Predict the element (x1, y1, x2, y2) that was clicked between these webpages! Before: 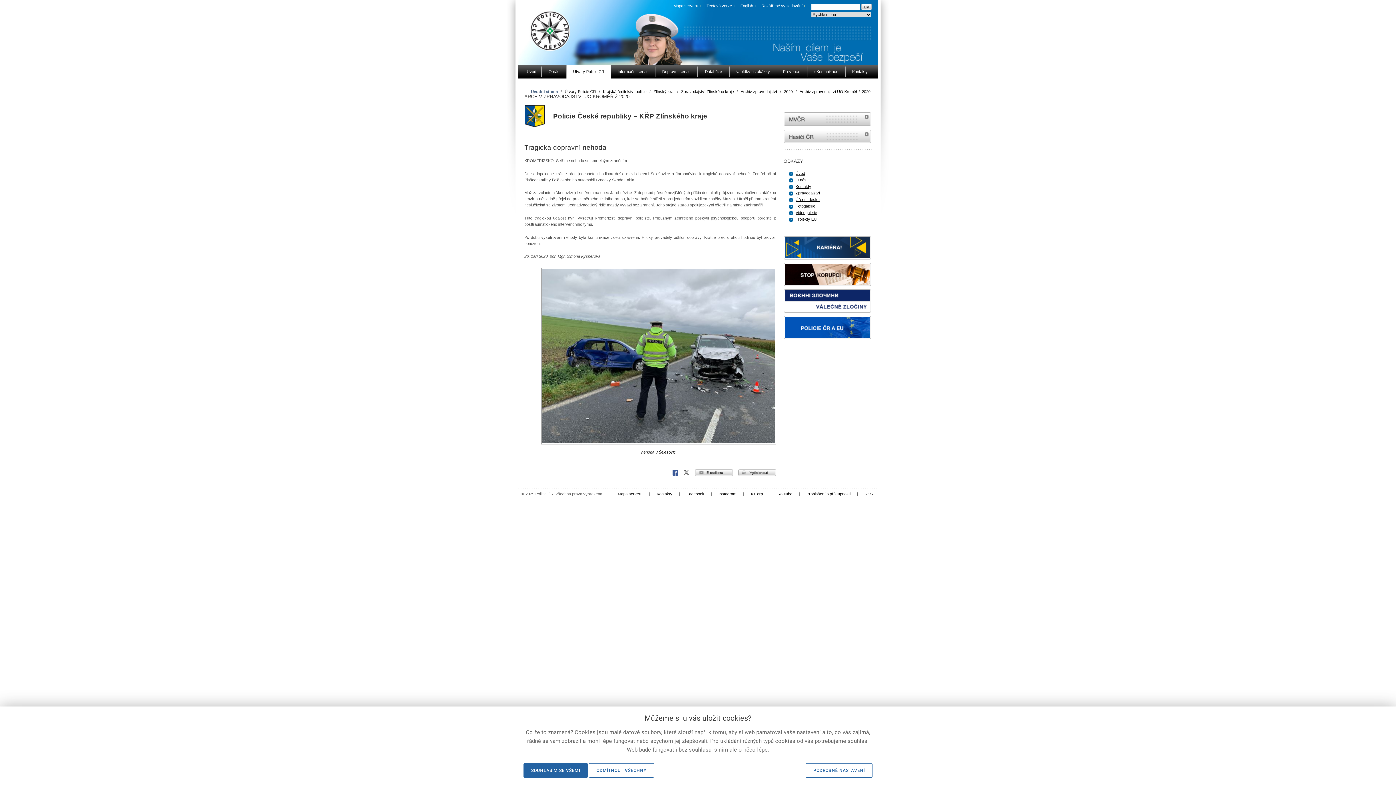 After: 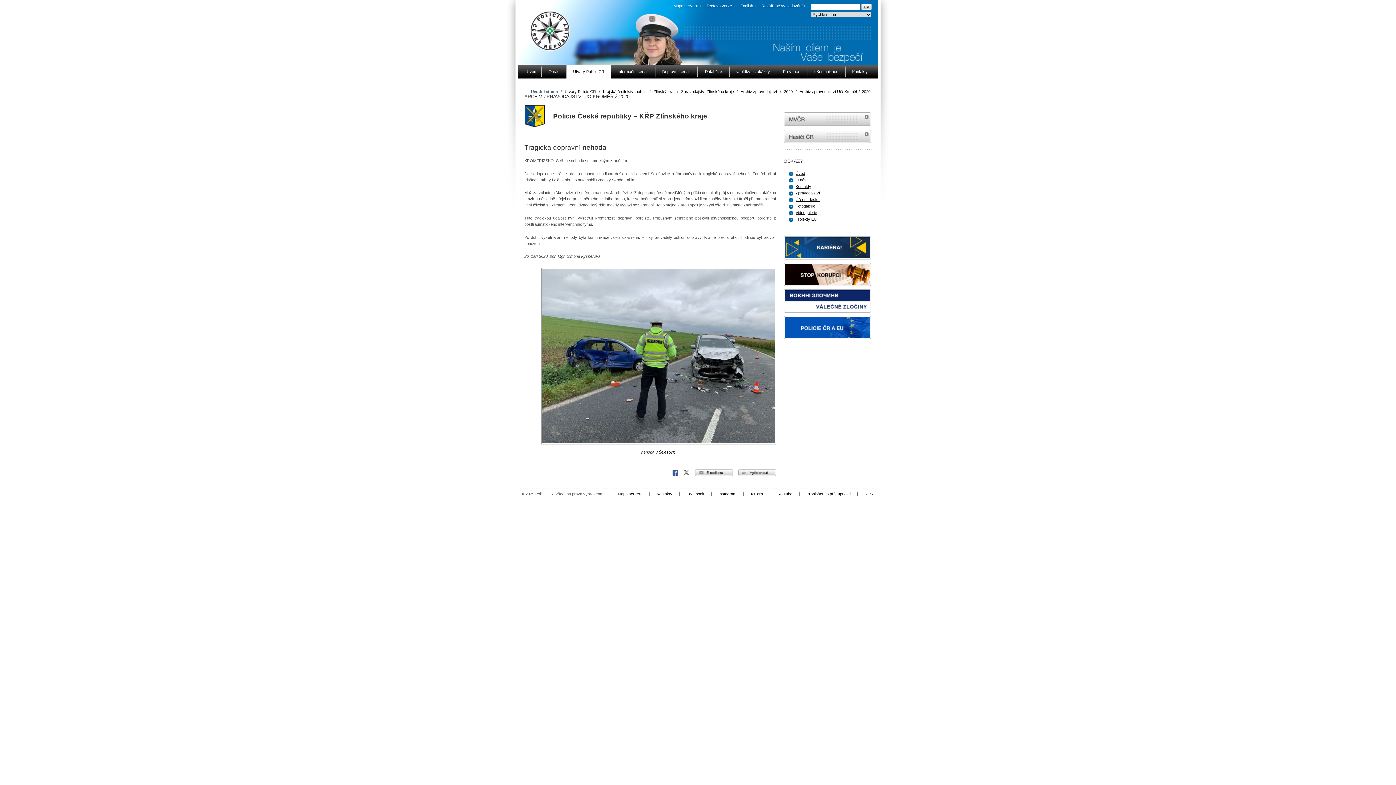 Action: label: SOUHLASÍM SE VŠEMI bbox: (523, 763, 587, 778)